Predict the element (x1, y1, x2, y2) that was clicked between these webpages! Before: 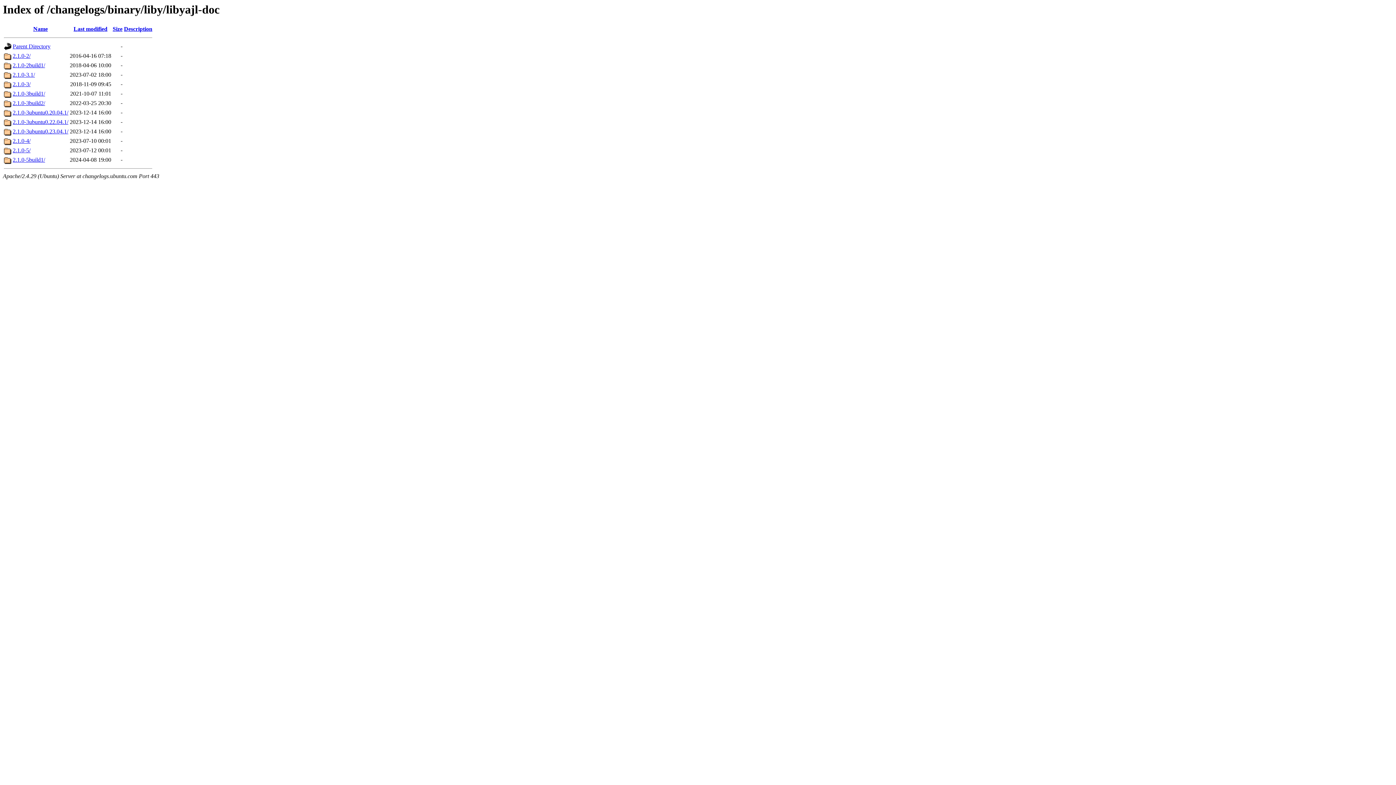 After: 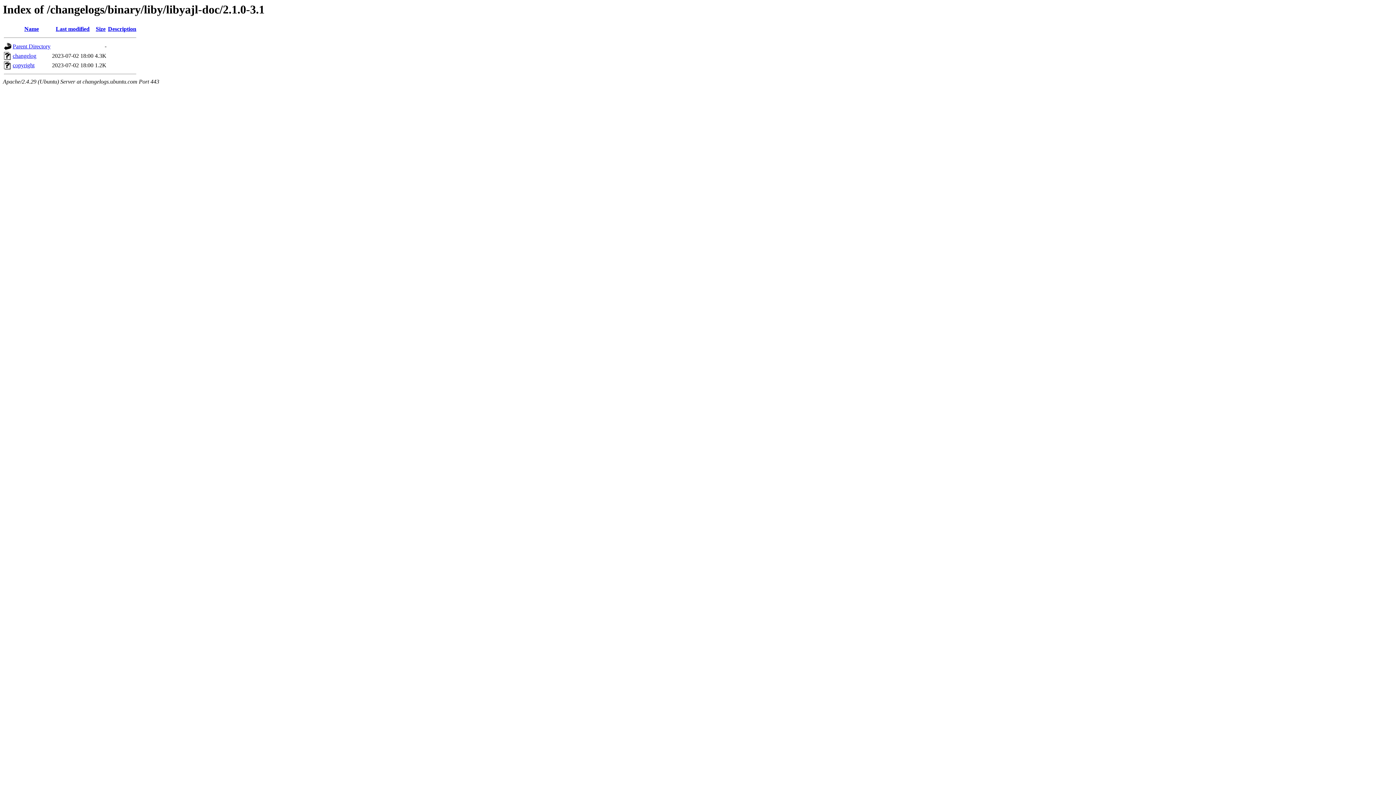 Action: bbox: (12, 71, 34, 77) label: 2.1.0-3.1/